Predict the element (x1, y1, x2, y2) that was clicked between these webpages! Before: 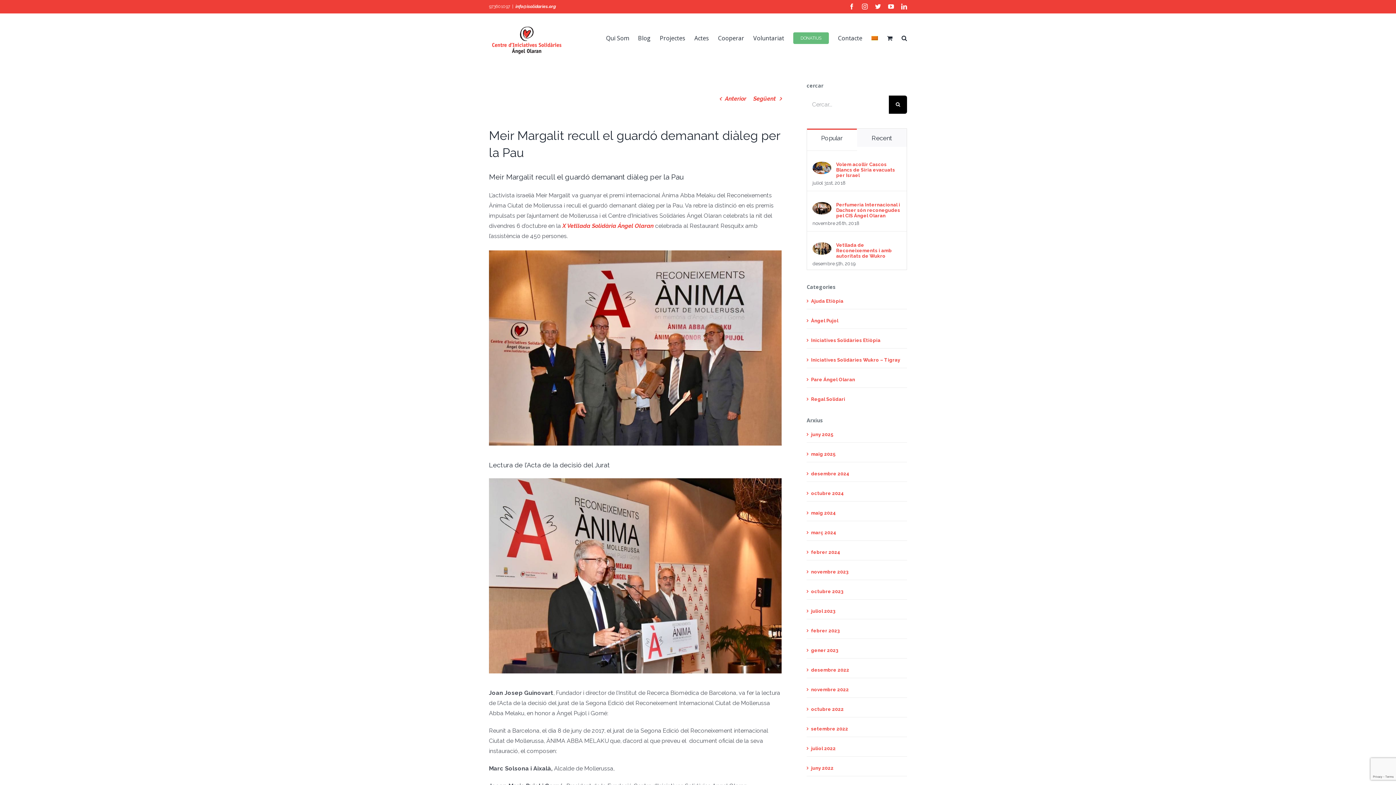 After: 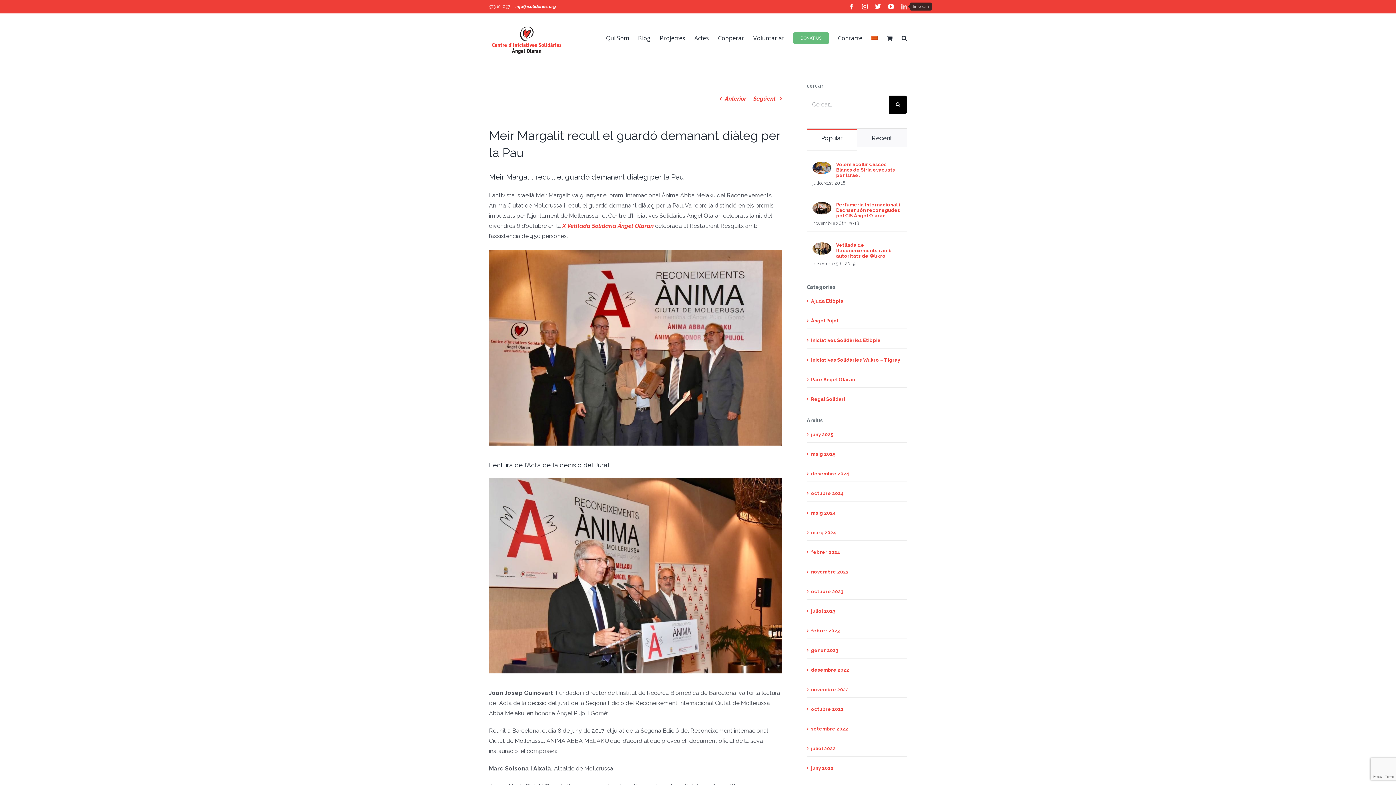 Action: label: linkedin bbox: (901, 3, 907, 9)